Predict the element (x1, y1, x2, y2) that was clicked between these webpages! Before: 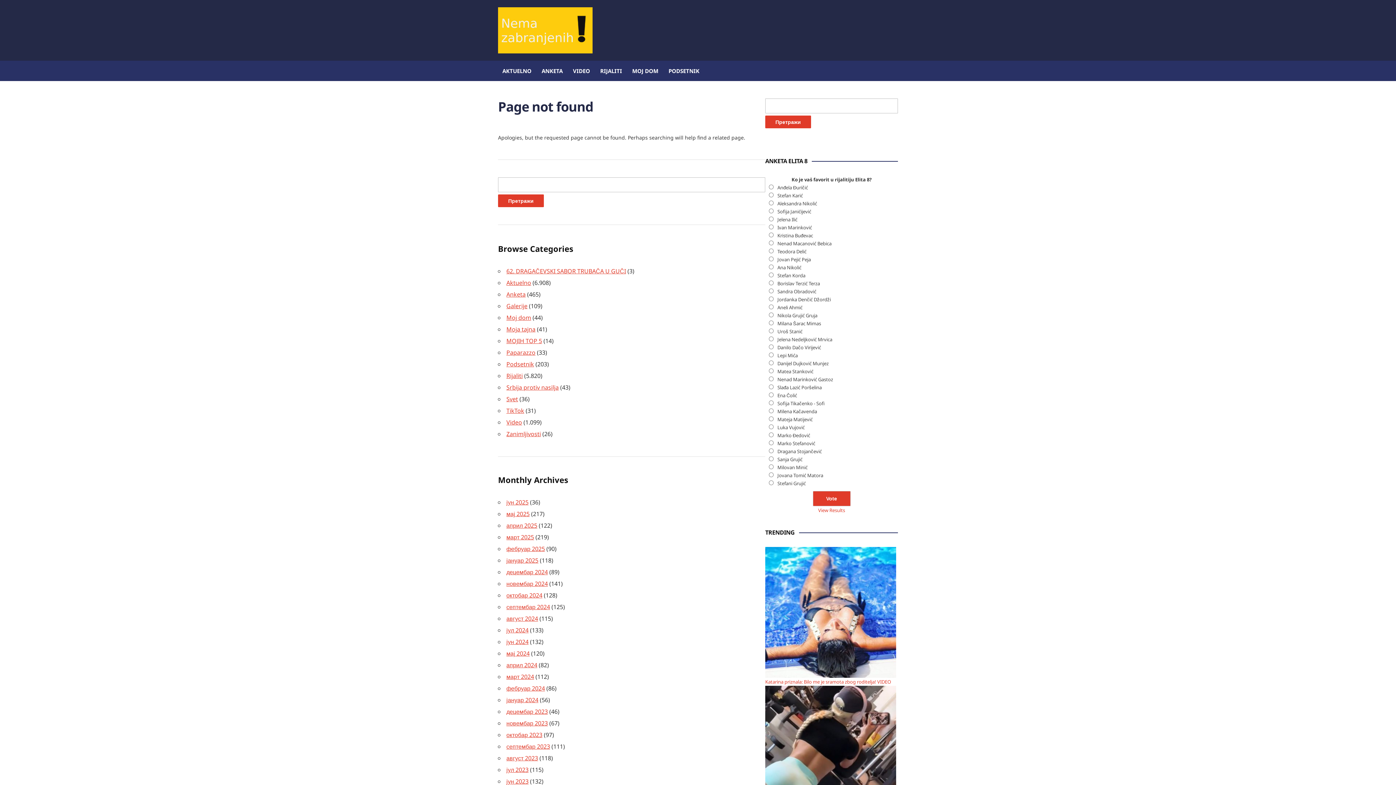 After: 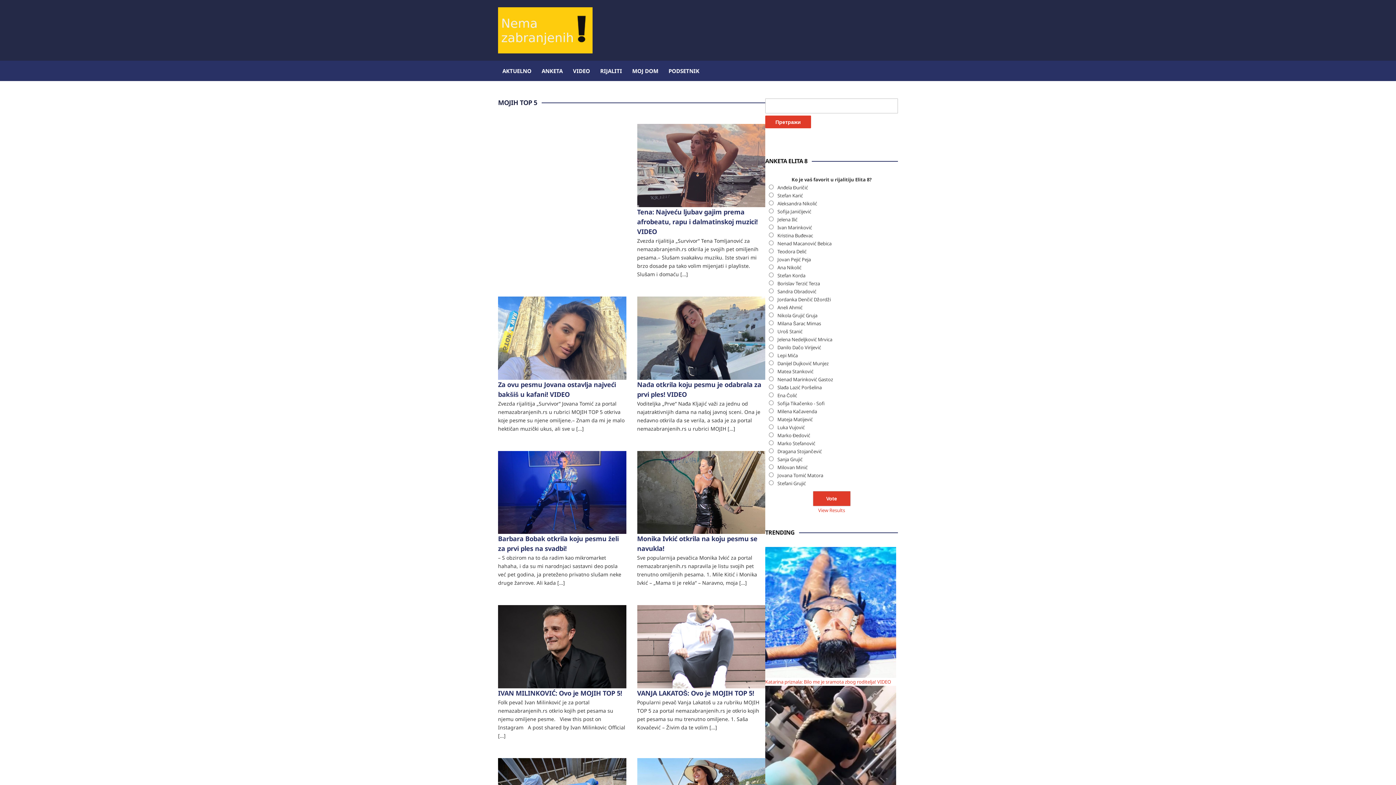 Action: bbox: (506, 337, 542, 345) label: MOJIH TOP 5